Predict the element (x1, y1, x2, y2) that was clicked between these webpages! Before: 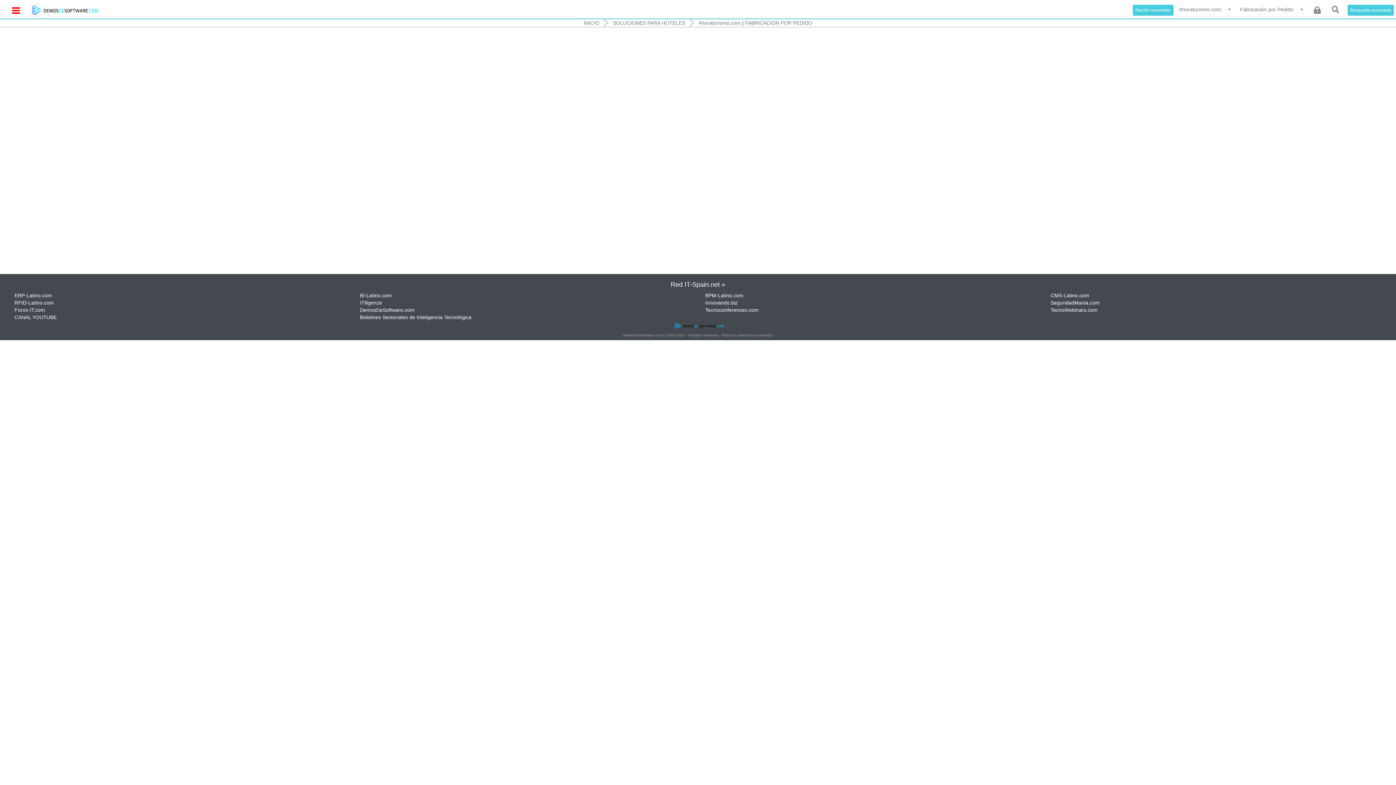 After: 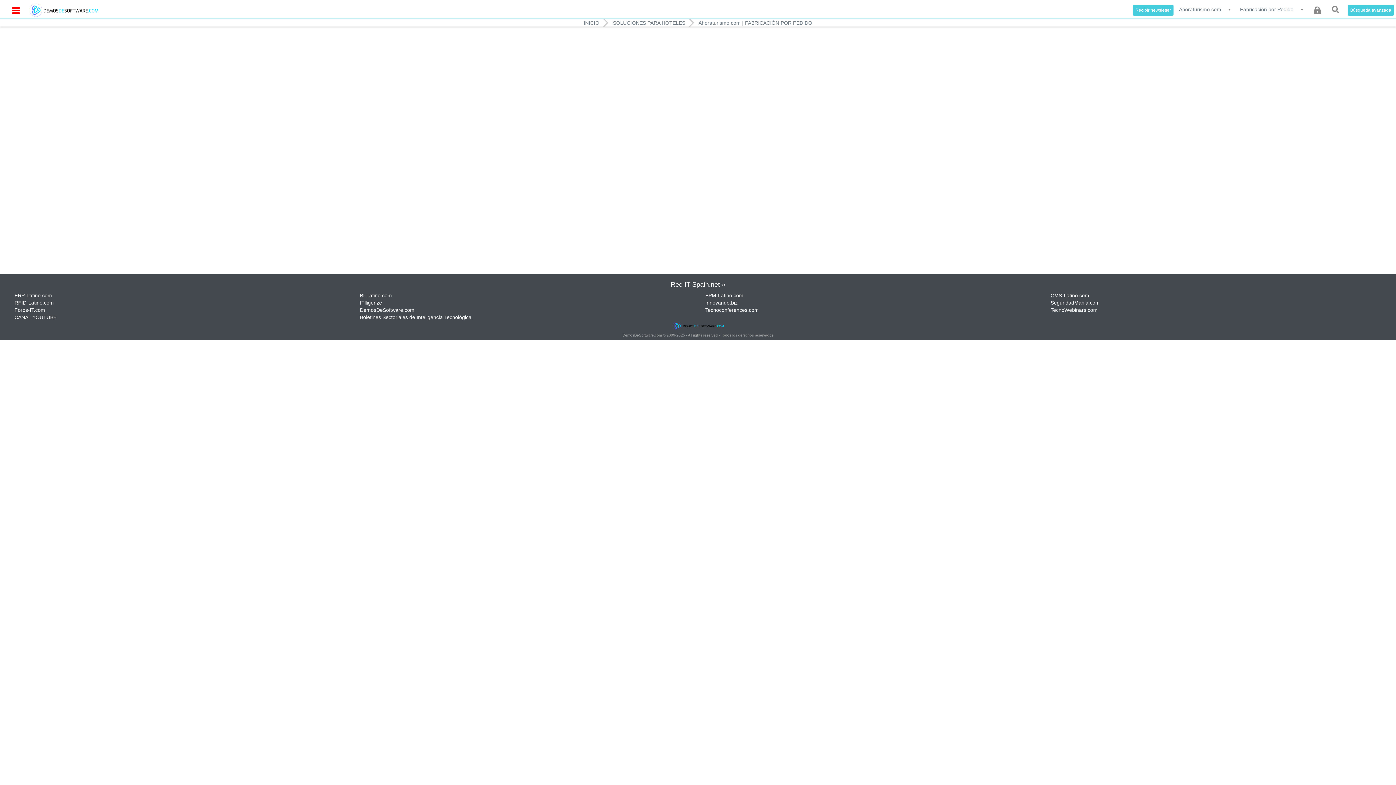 Action: label: Innovando.biz bbox: (705, 299, 737, 305)